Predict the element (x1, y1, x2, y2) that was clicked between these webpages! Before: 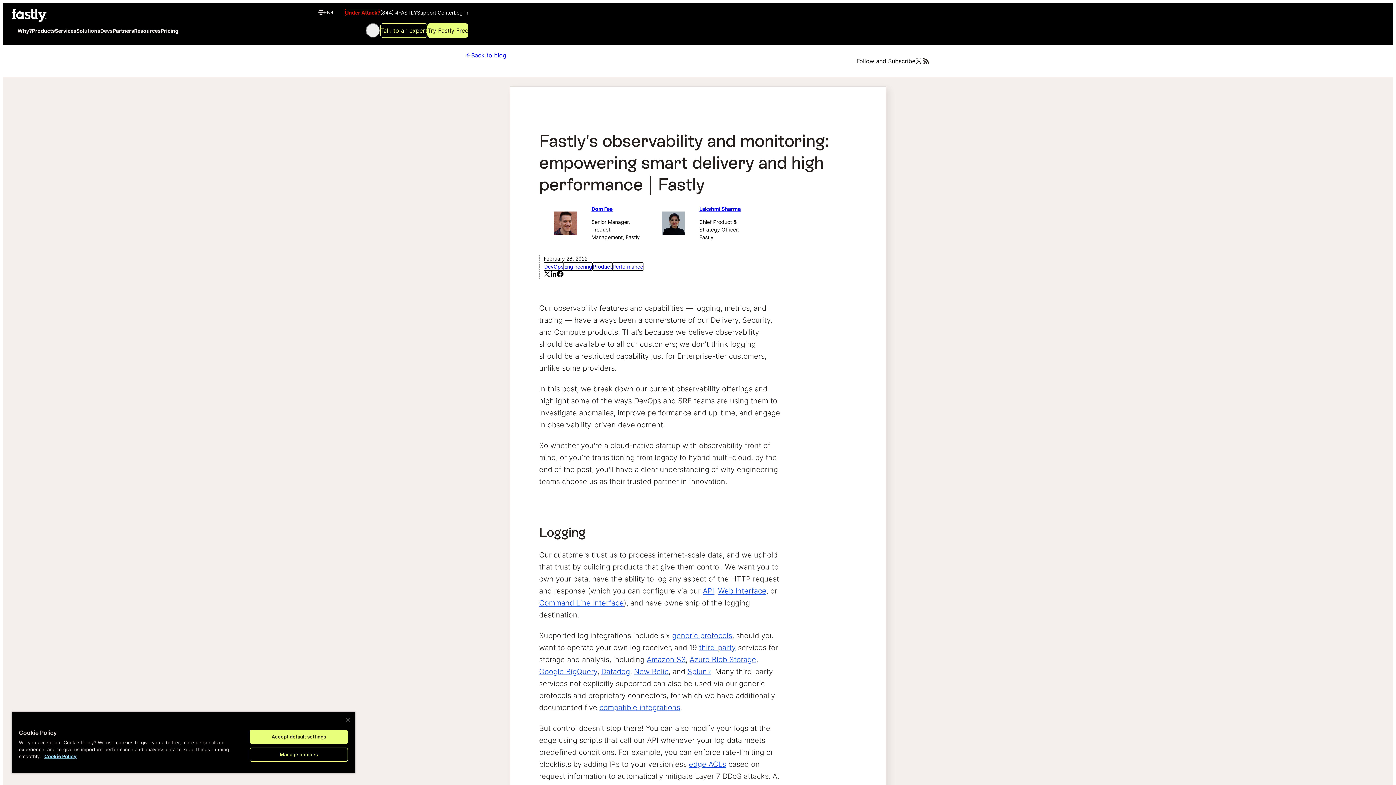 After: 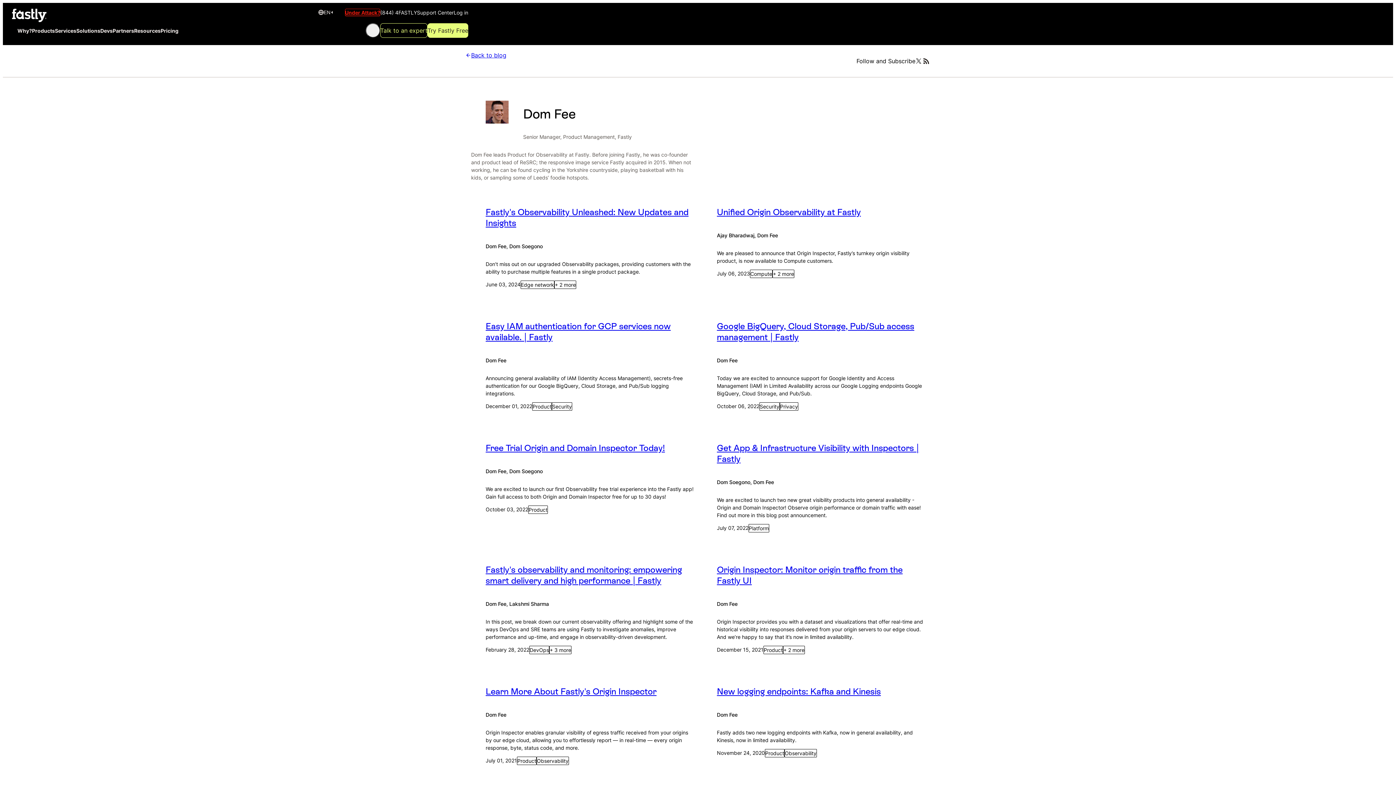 Action: label: Dom Fee bbox: (591, 205, 612, 211)